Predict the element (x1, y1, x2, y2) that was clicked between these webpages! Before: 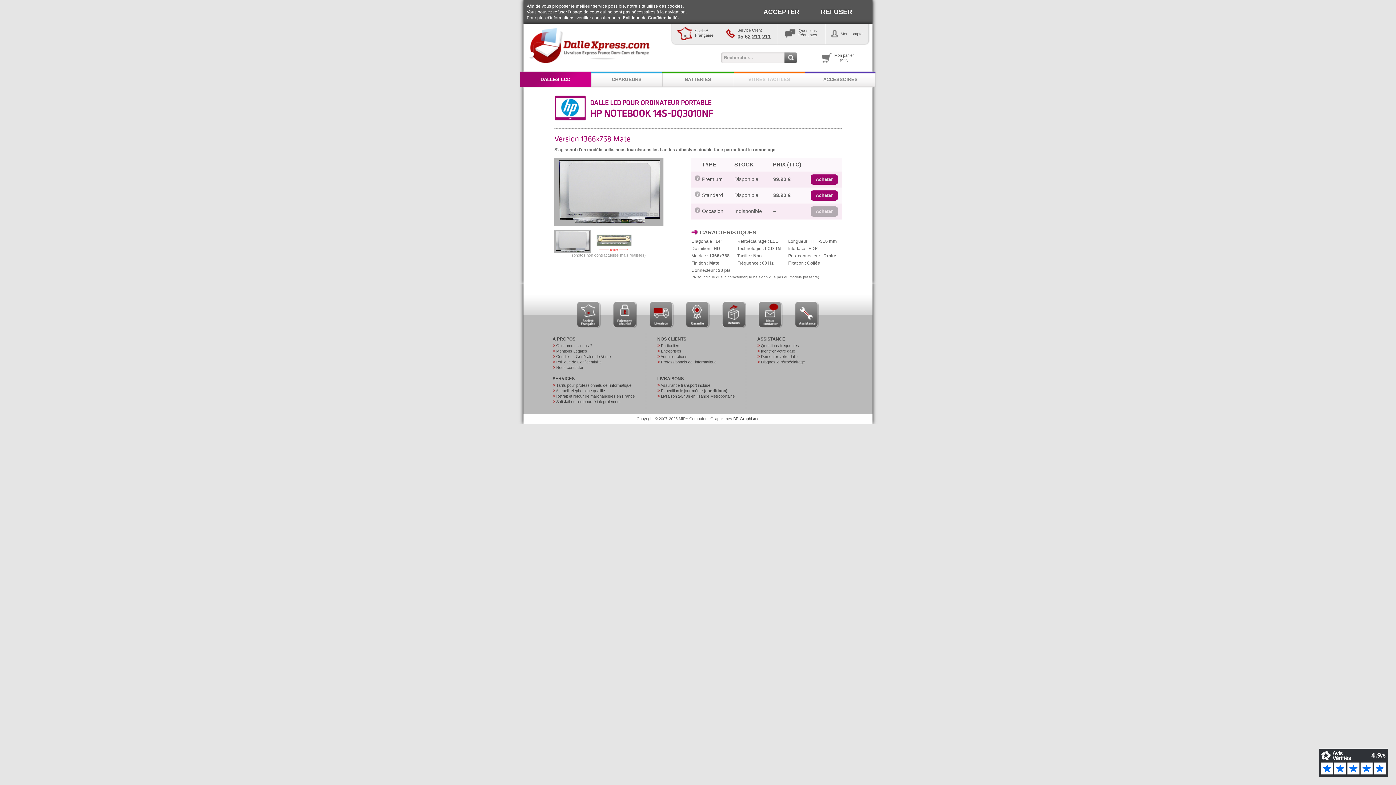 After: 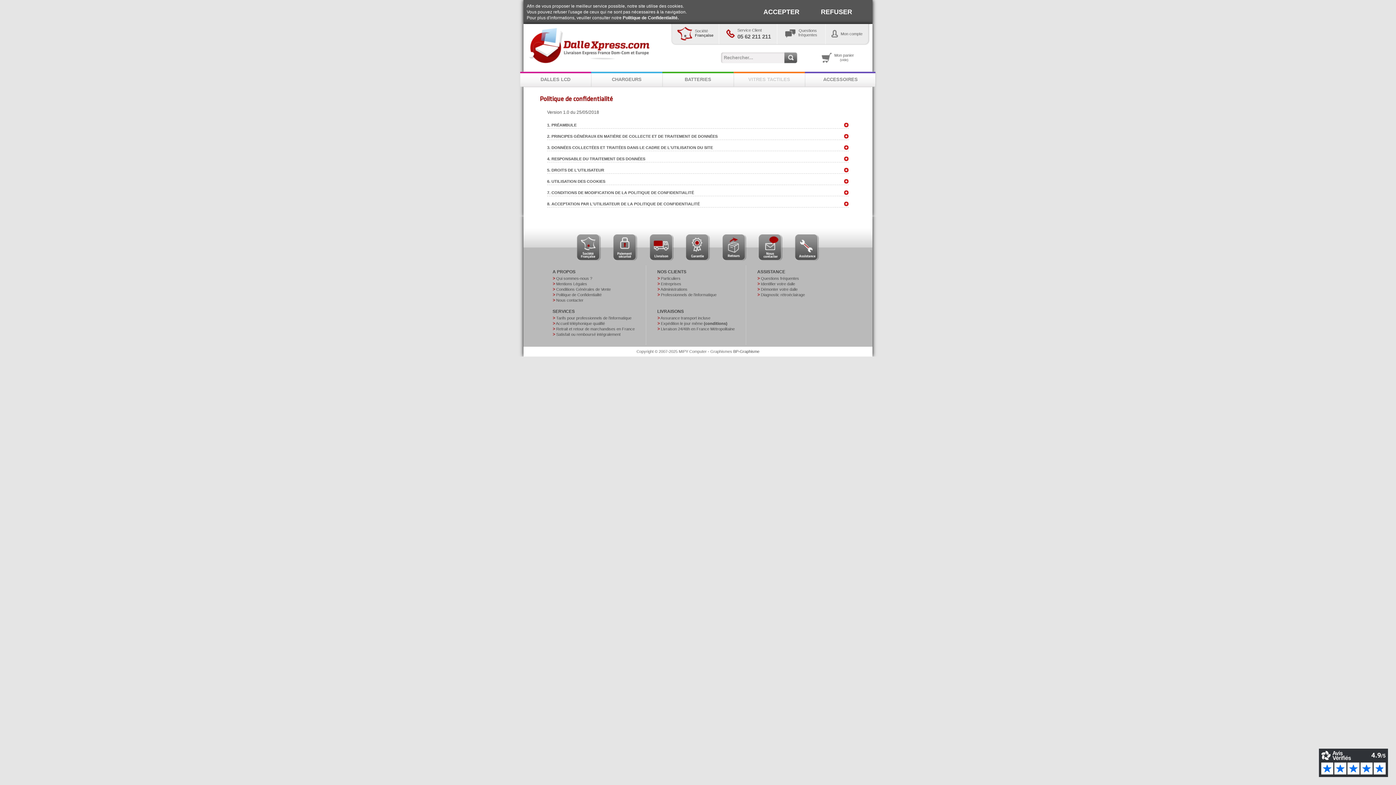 Action: bbox: (622, 15, 678, 20) label: Politique de Confidentialité.